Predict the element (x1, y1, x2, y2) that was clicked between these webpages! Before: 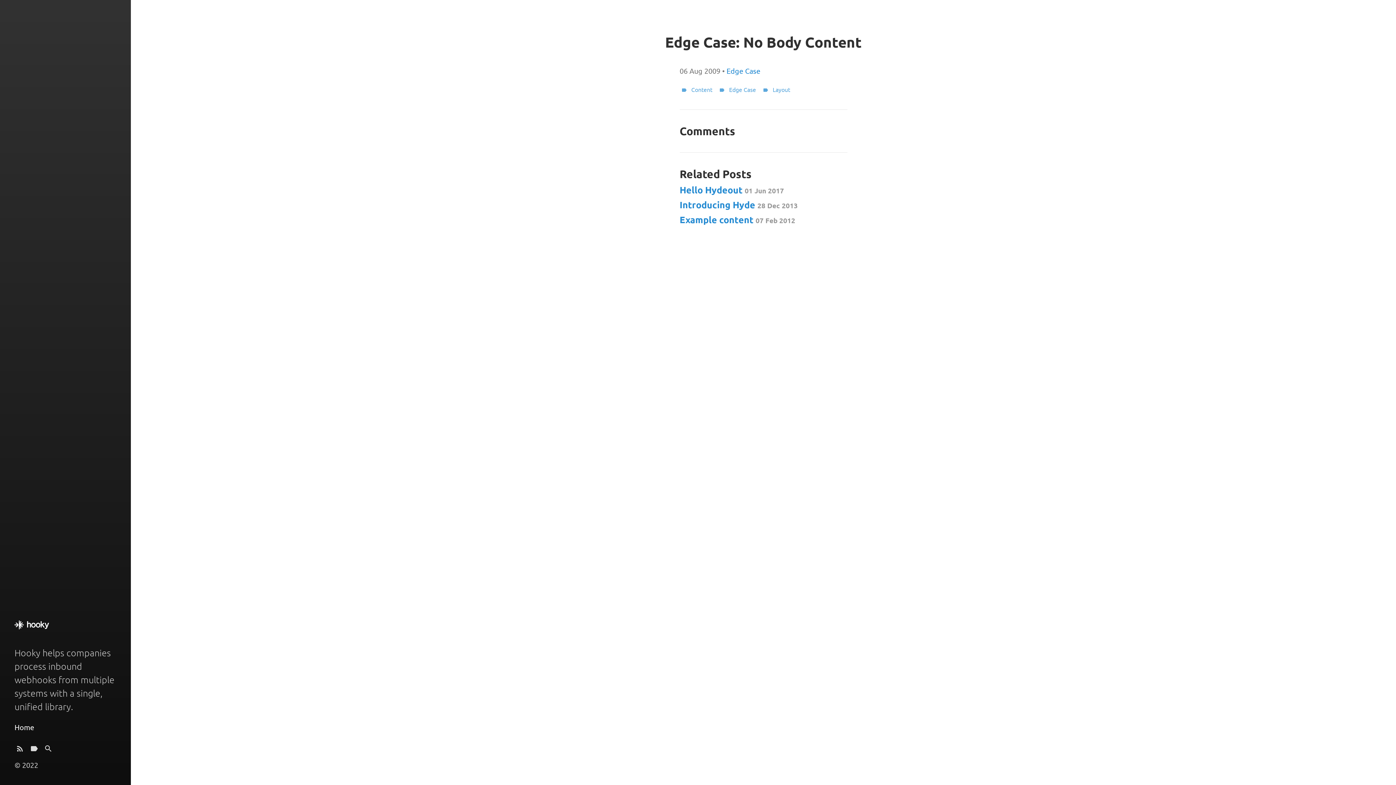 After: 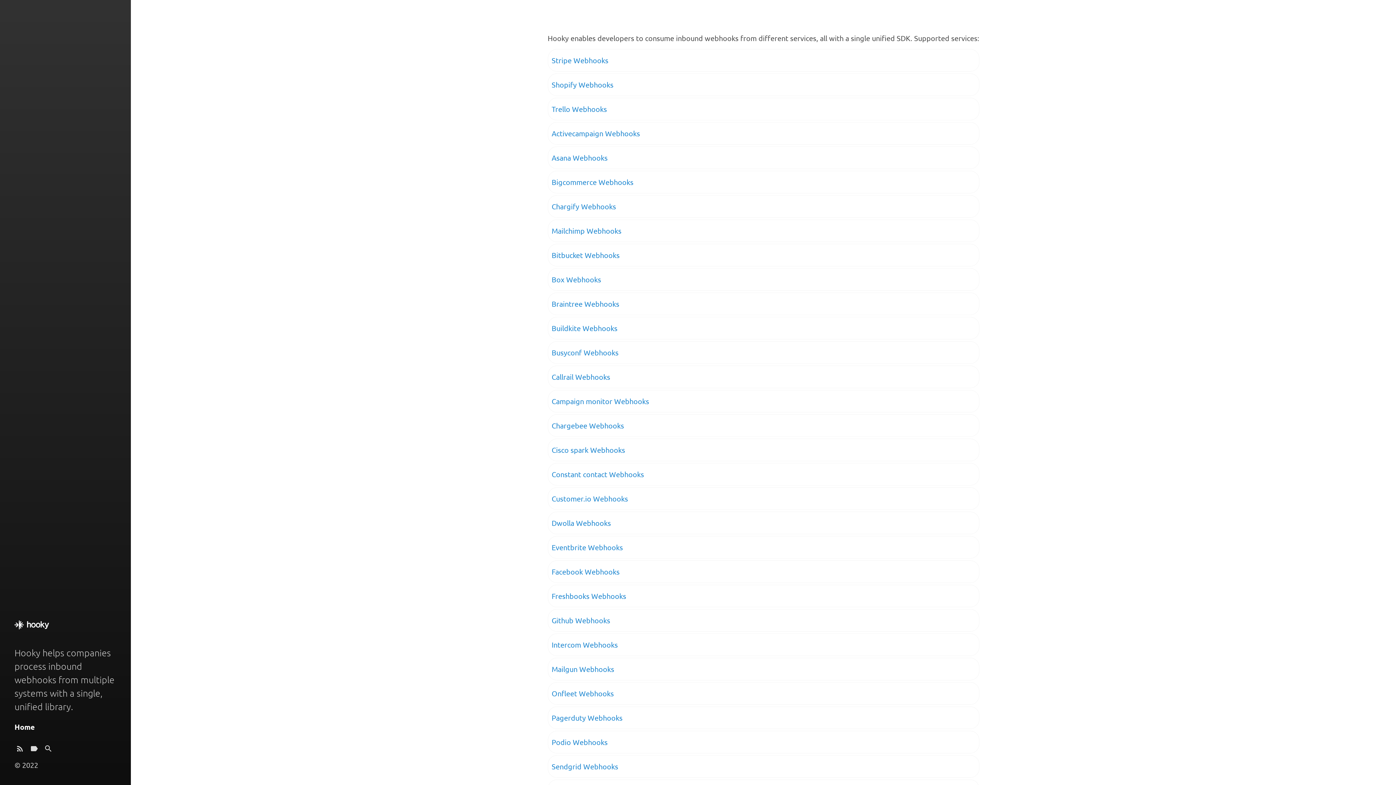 Action: label: Home bbox: (14, 721, 116, 733)